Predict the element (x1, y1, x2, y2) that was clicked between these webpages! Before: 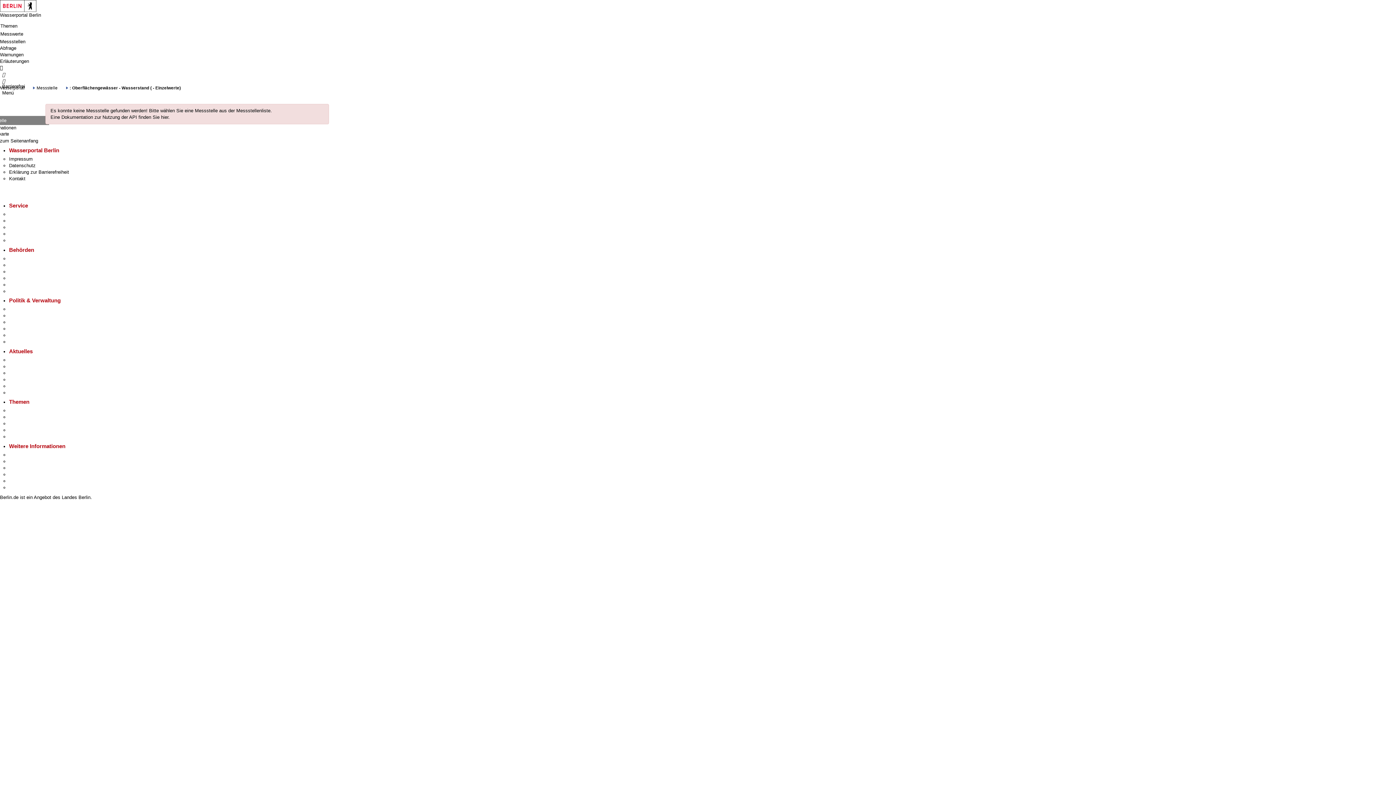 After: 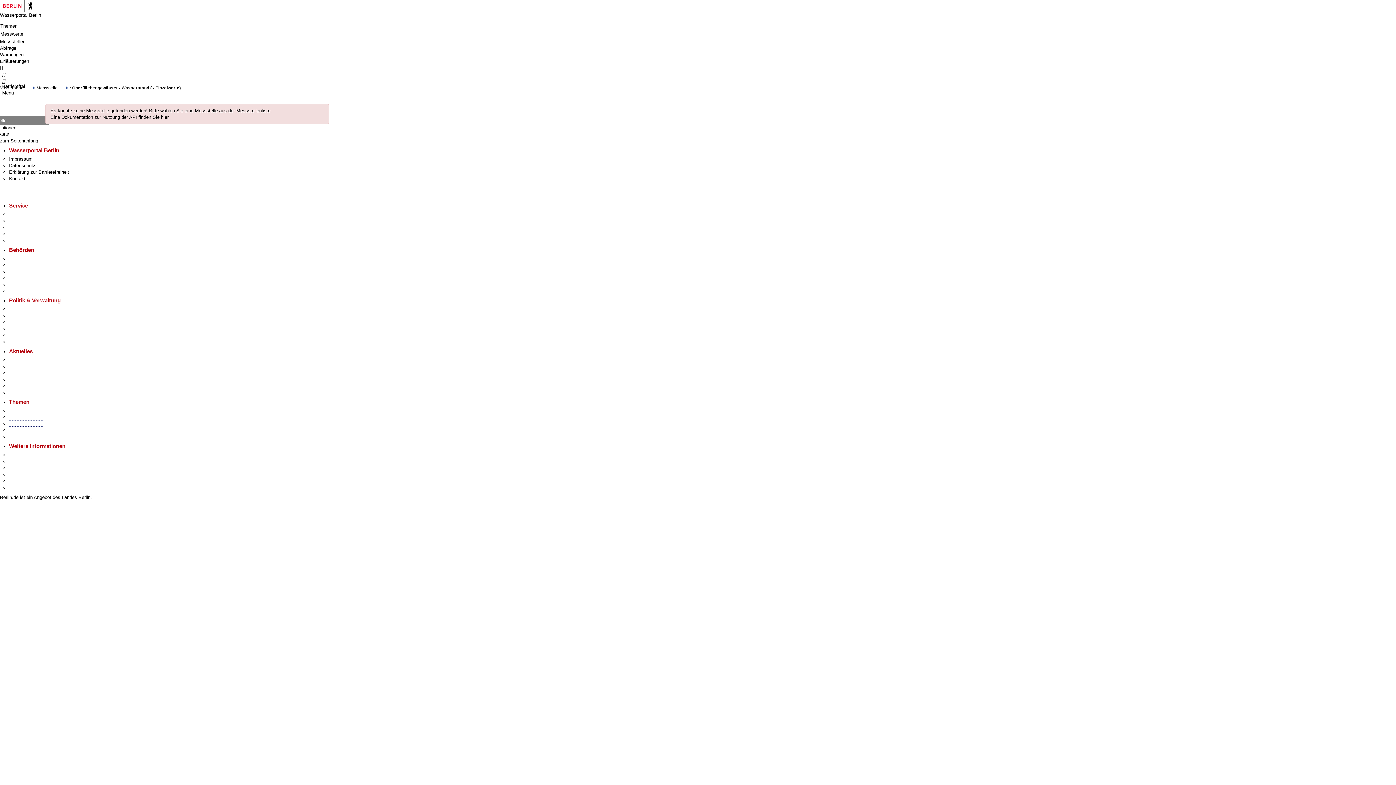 Action: label: Mobilitätswende bbox: (9, 421, 42, 426)